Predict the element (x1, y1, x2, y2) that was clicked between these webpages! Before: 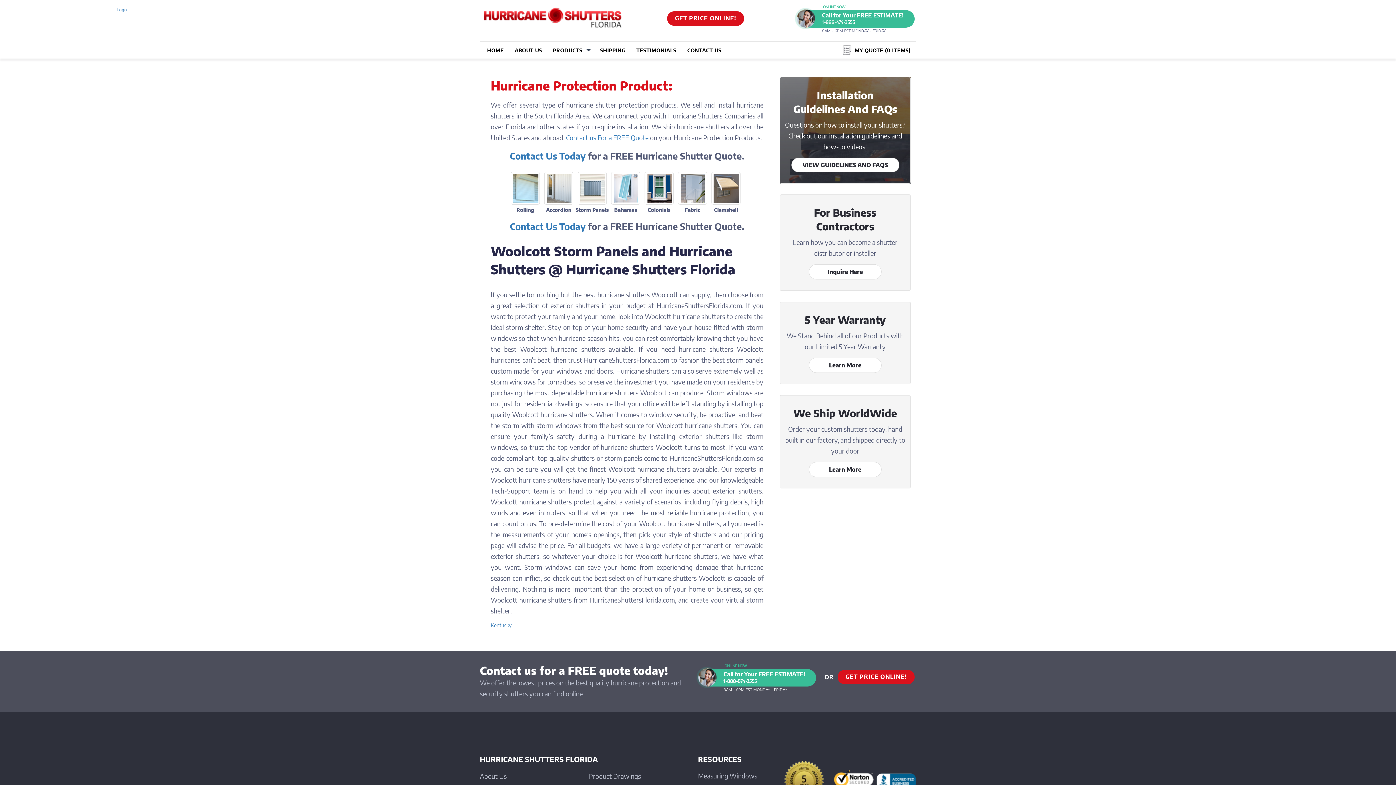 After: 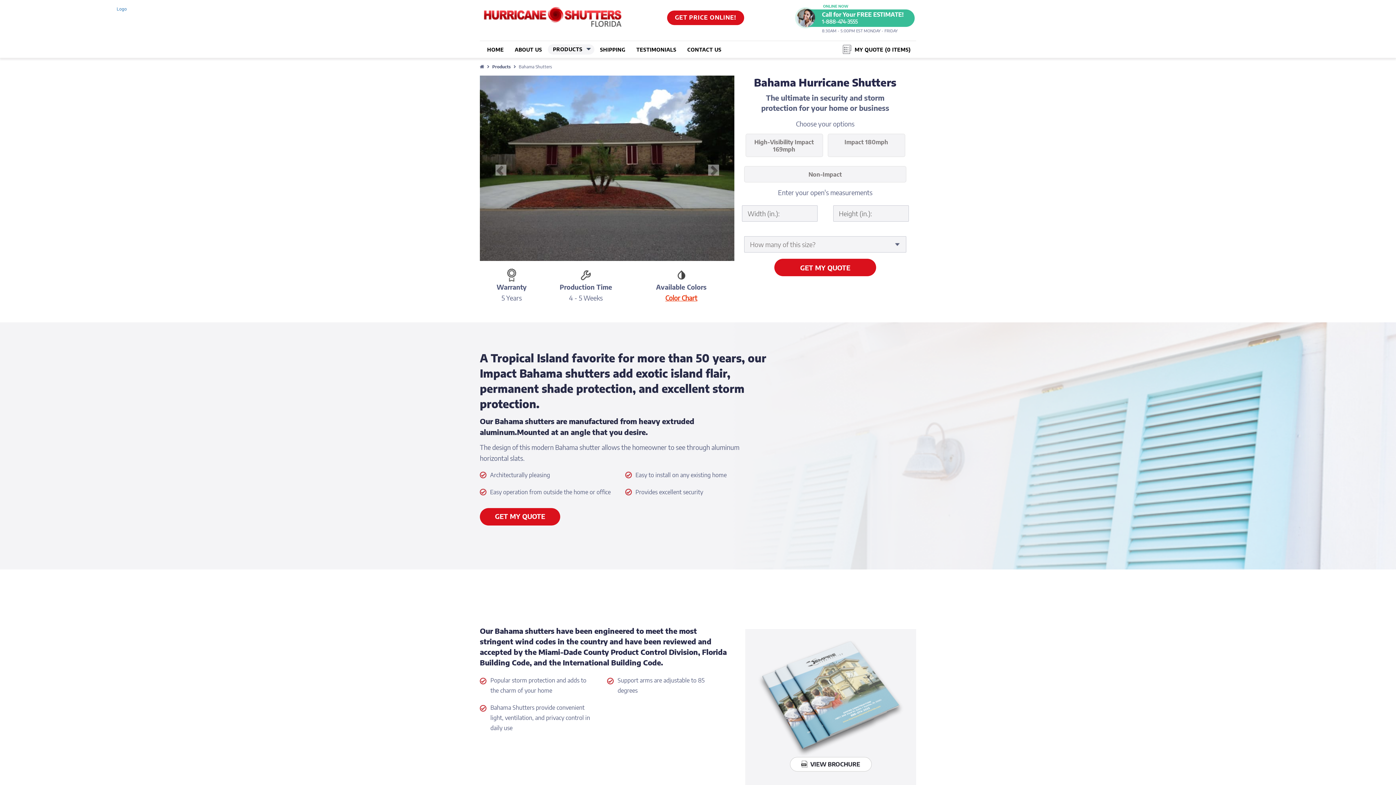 Action: label: Bahamas bbox: (611, 171, 640, 204)